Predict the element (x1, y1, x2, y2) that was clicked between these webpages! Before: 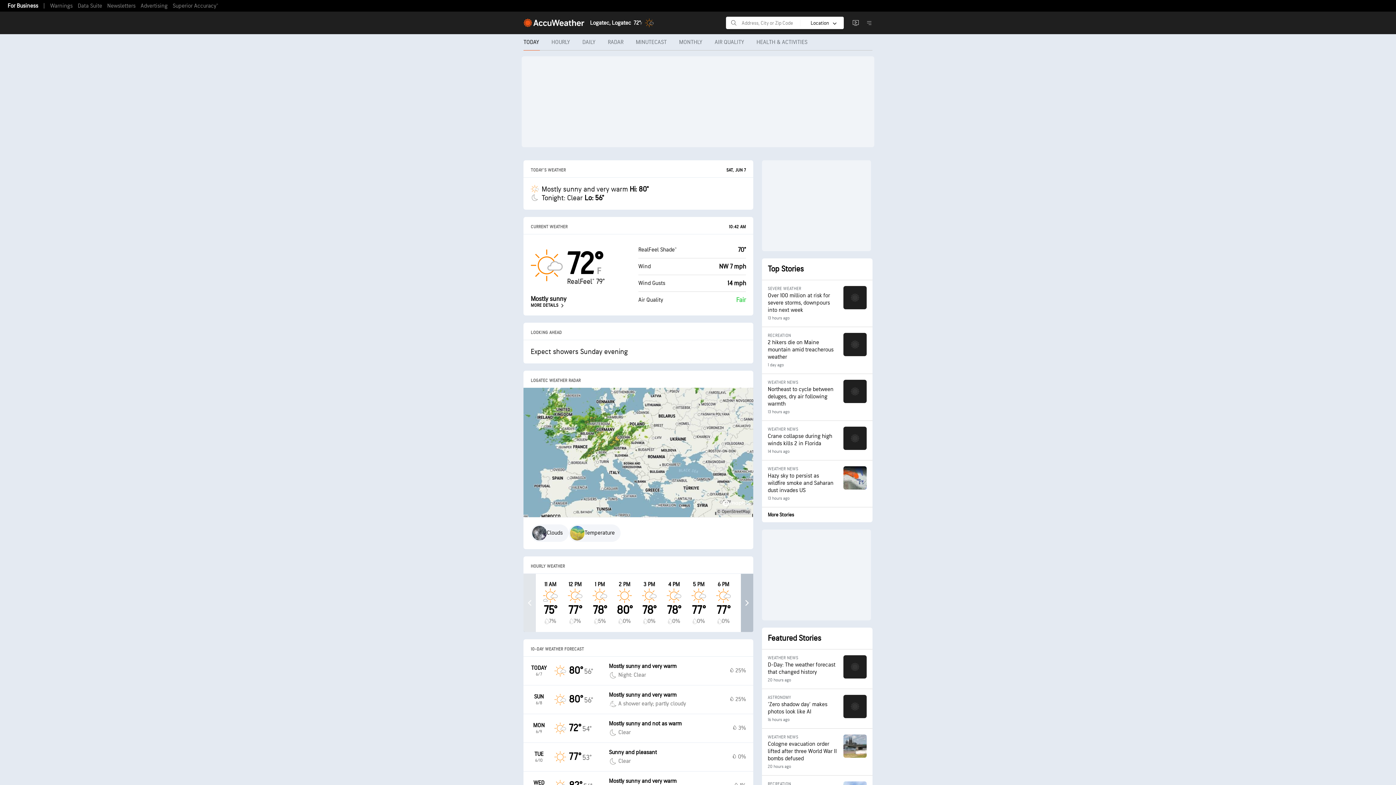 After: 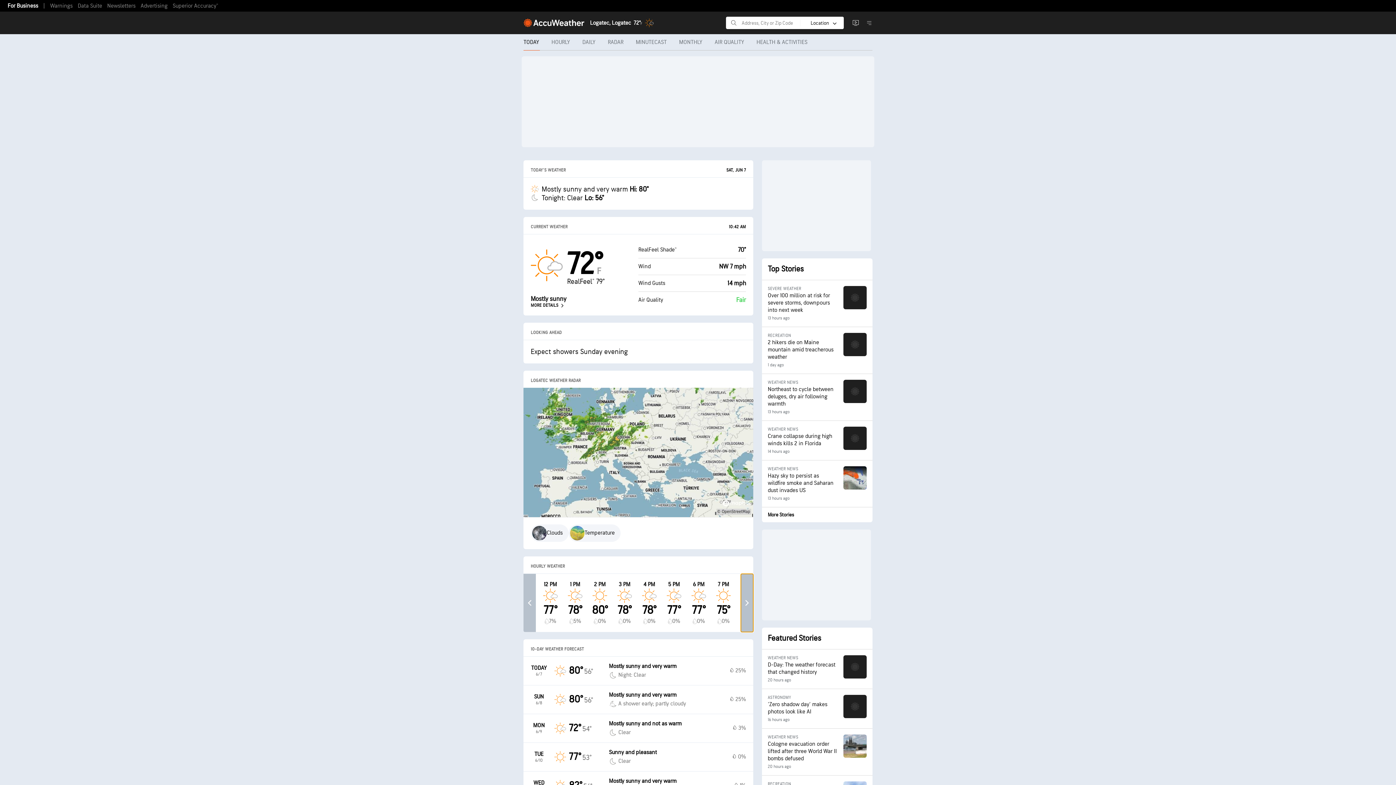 Action: bbox: (741, 574, 753, 632)